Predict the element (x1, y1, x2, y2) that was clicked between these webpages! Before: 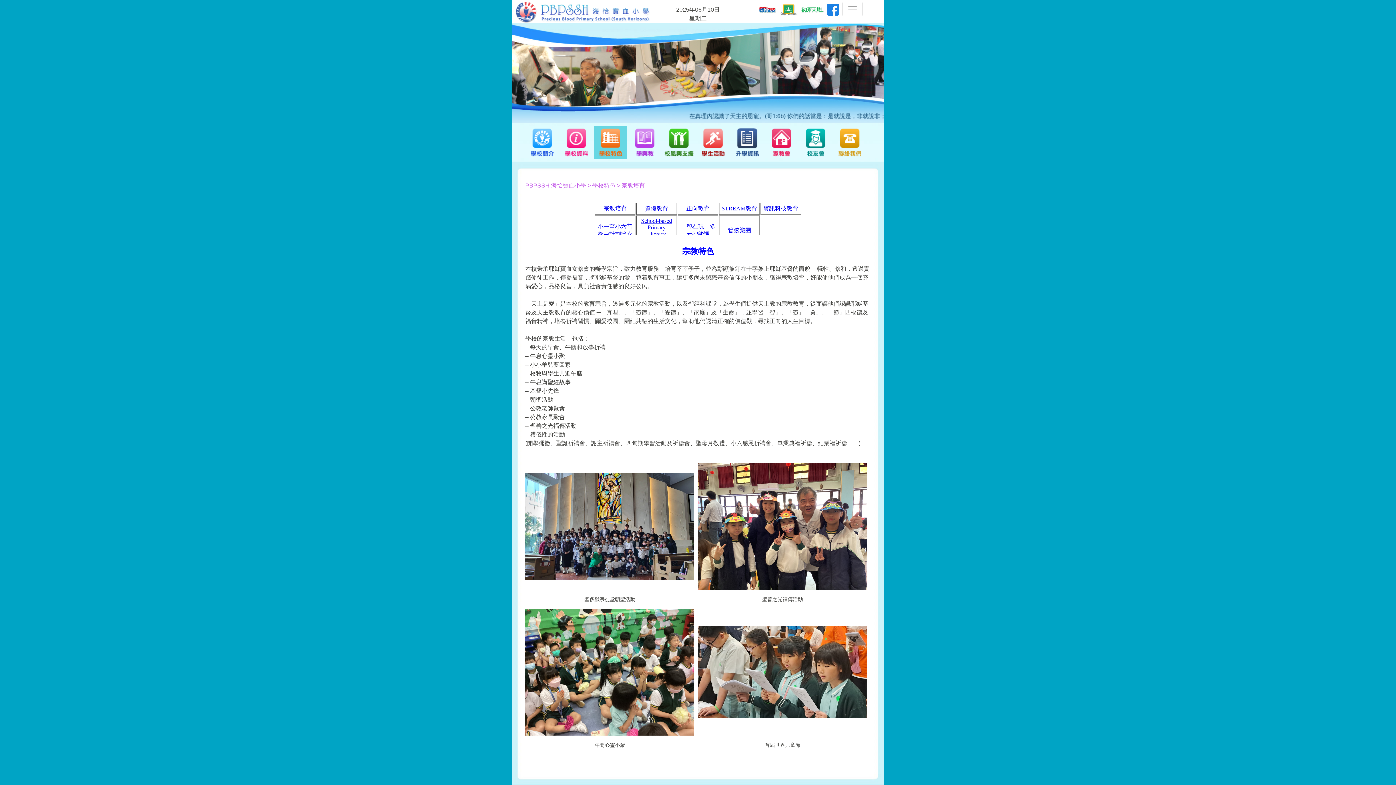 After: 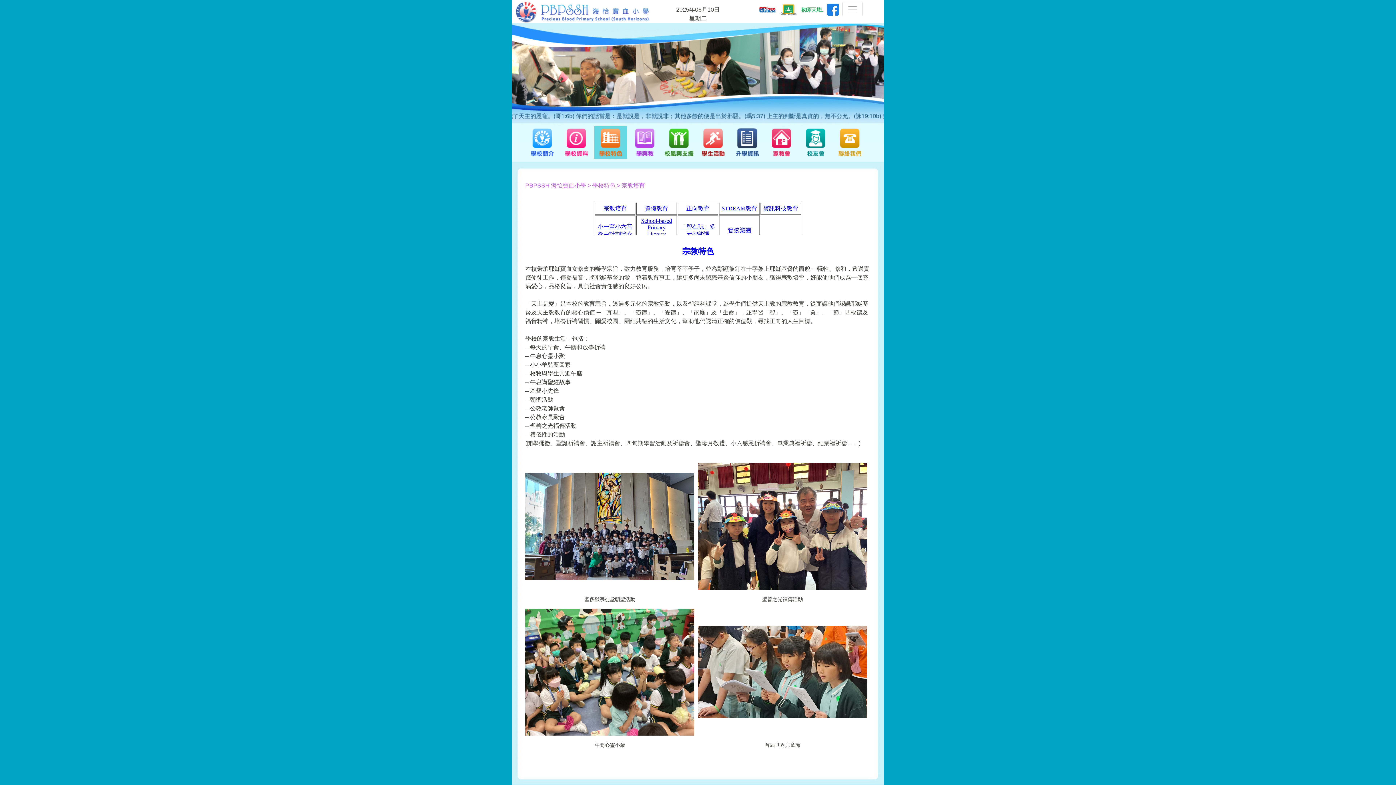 Action: bbox: (778, 4, 799, 13)